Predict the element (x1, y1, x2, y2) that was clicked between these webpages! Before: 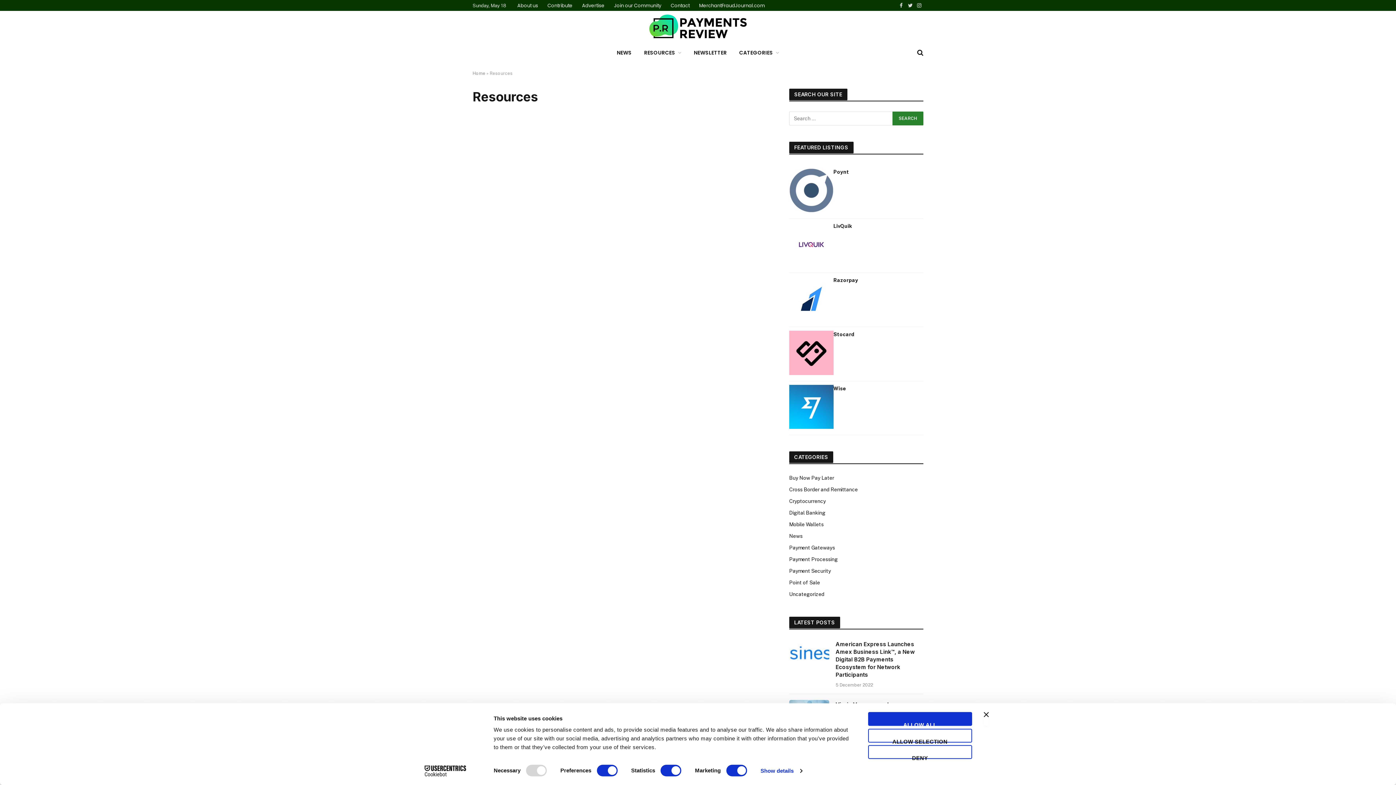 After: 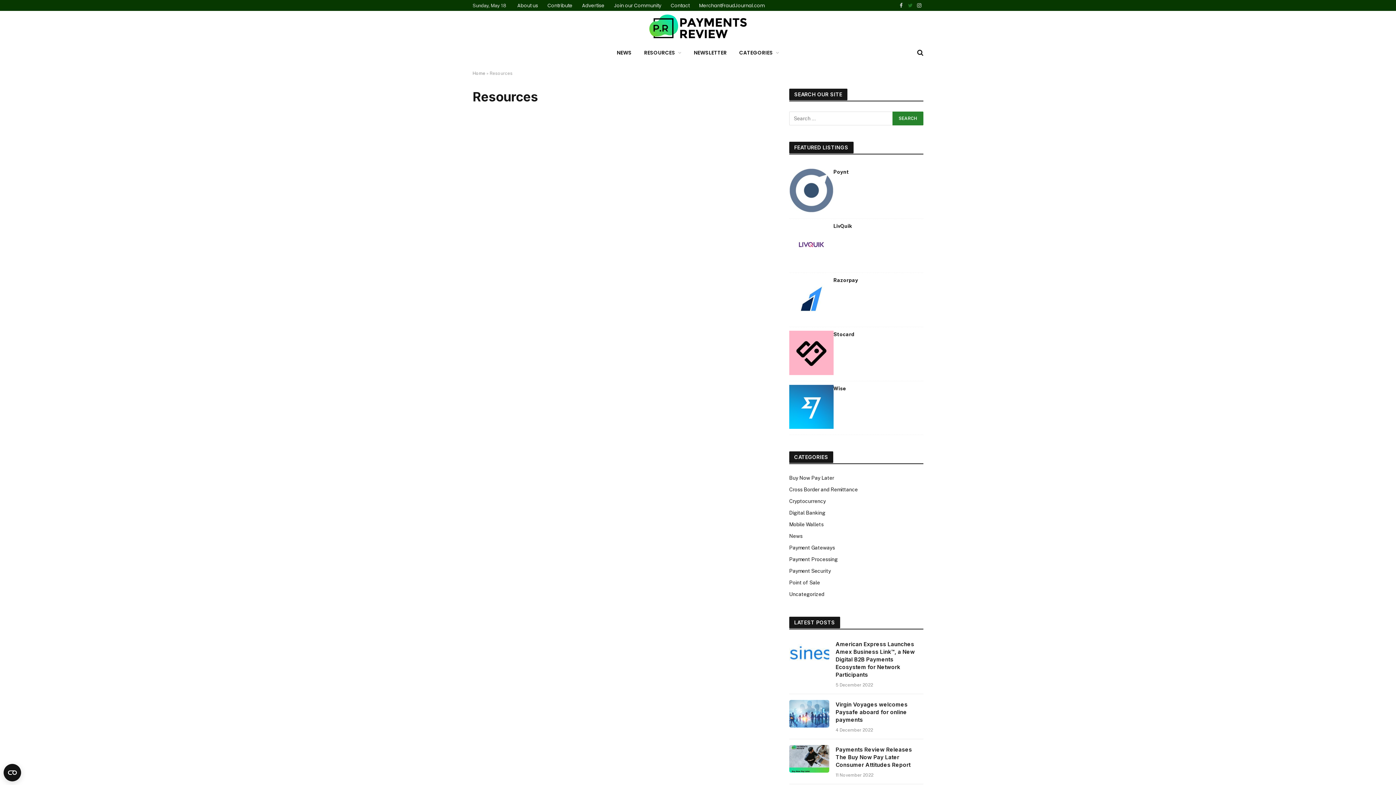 Action: label: Twitter bbox: (906, 0, 914, 10)